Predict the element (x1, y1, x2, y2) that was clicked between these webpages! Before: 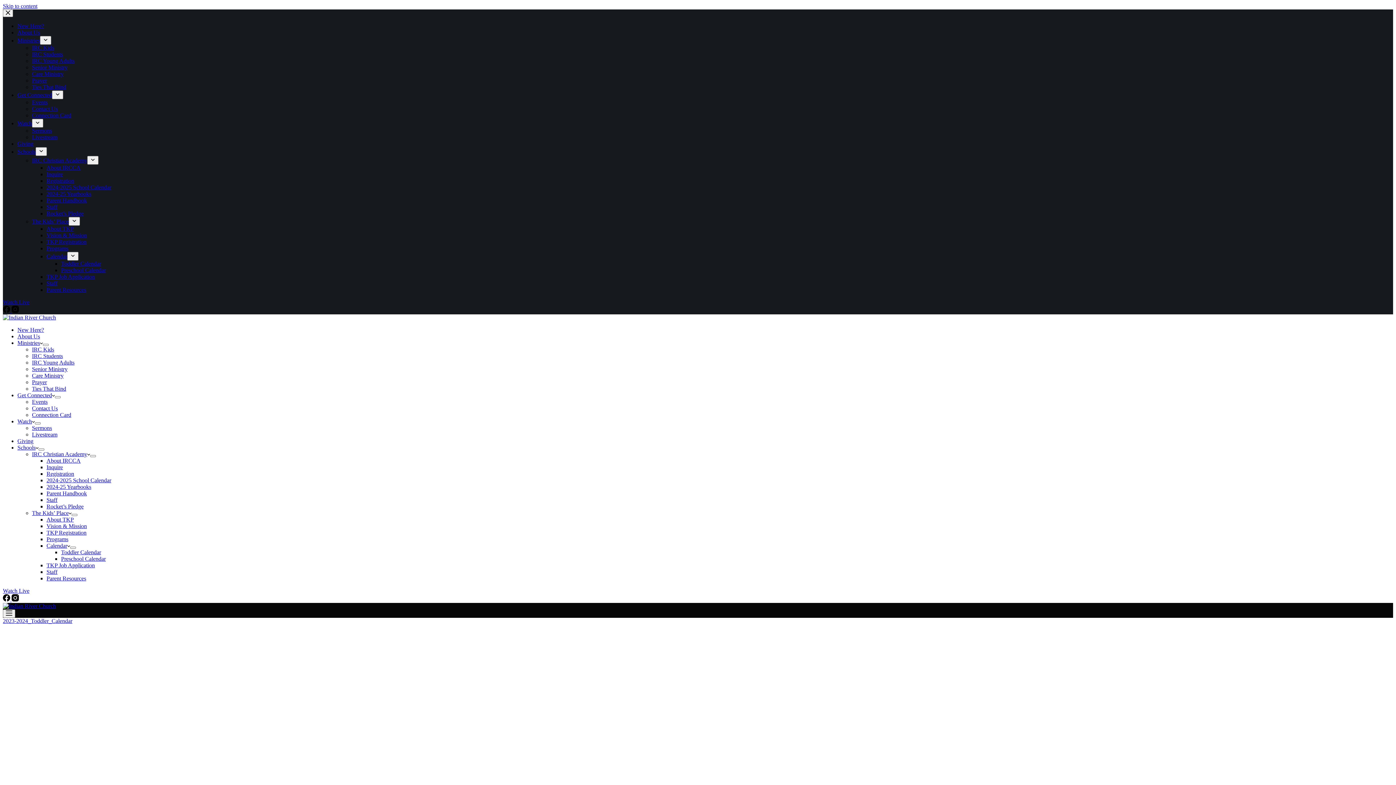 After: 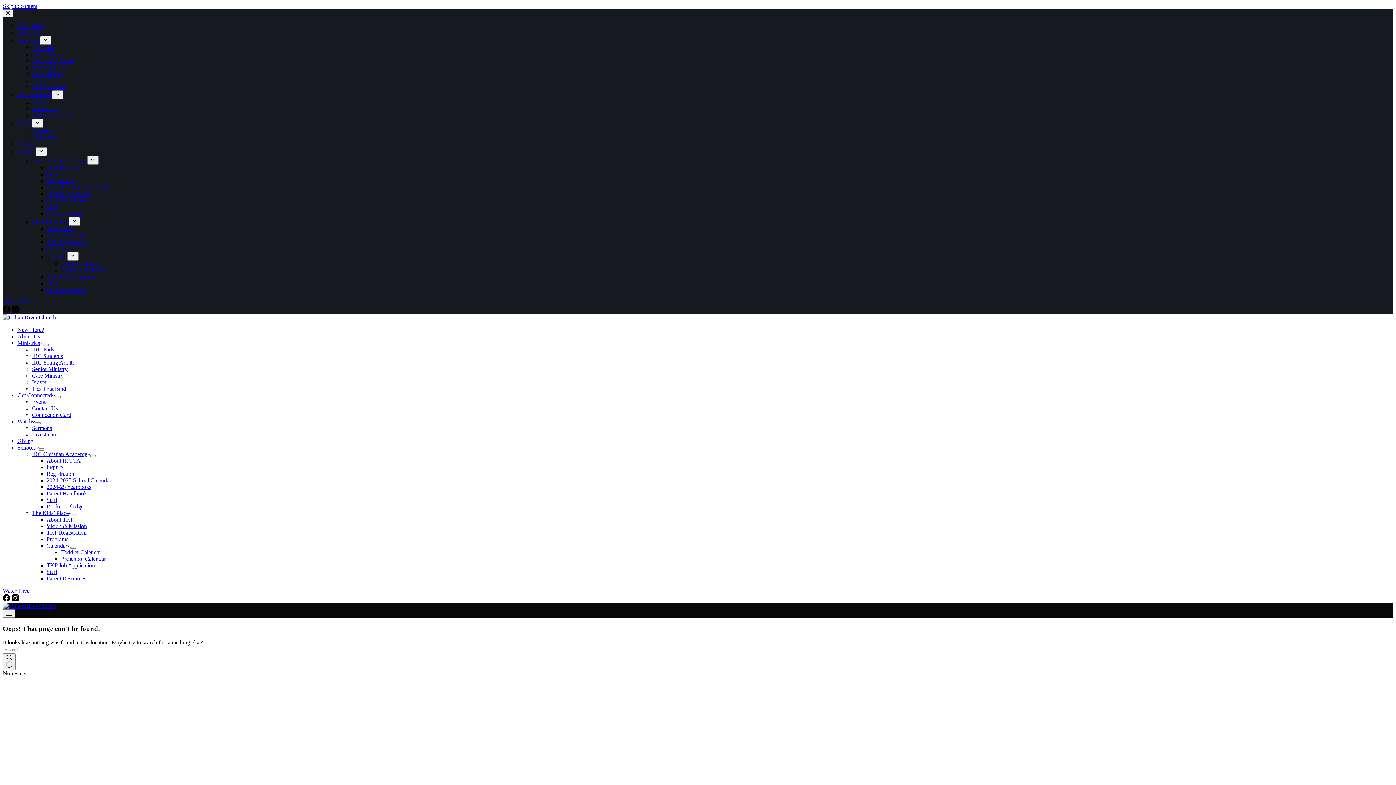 Action: label: Toddler Calendar bbox: (61, 260, 101, 266)